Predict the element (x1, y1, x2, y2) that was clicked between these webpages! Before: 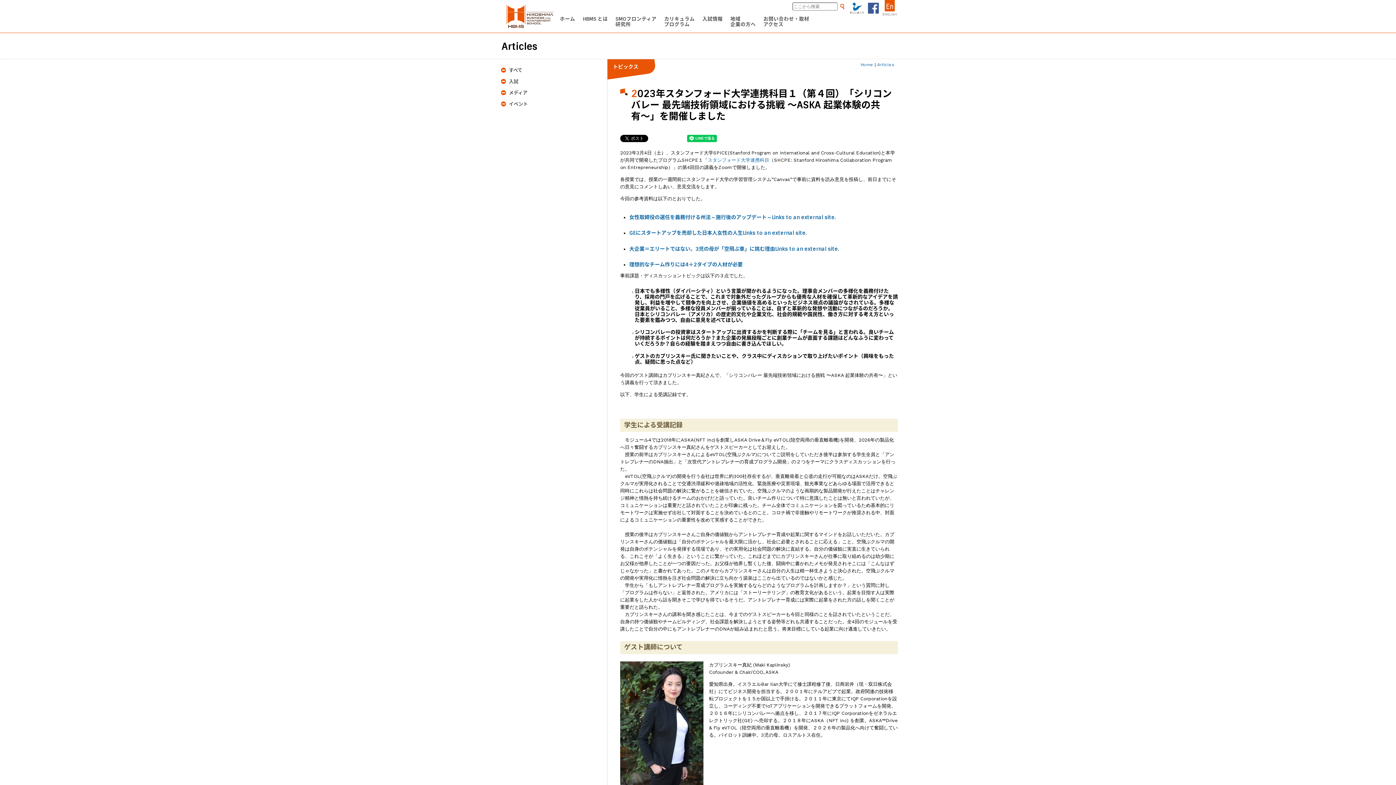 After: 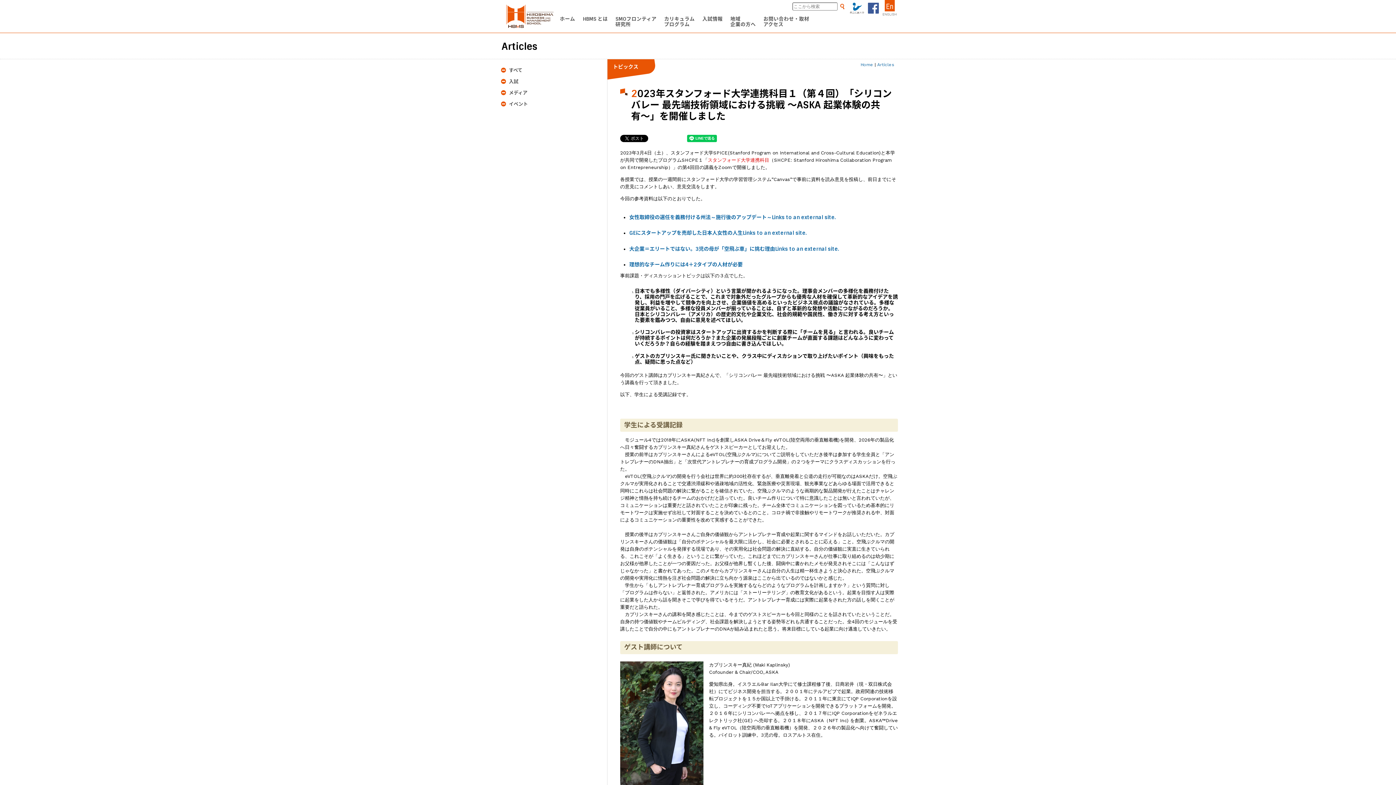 Action: bbox: (708, 157, 769, 162) label: スタンフォード大学連携科目